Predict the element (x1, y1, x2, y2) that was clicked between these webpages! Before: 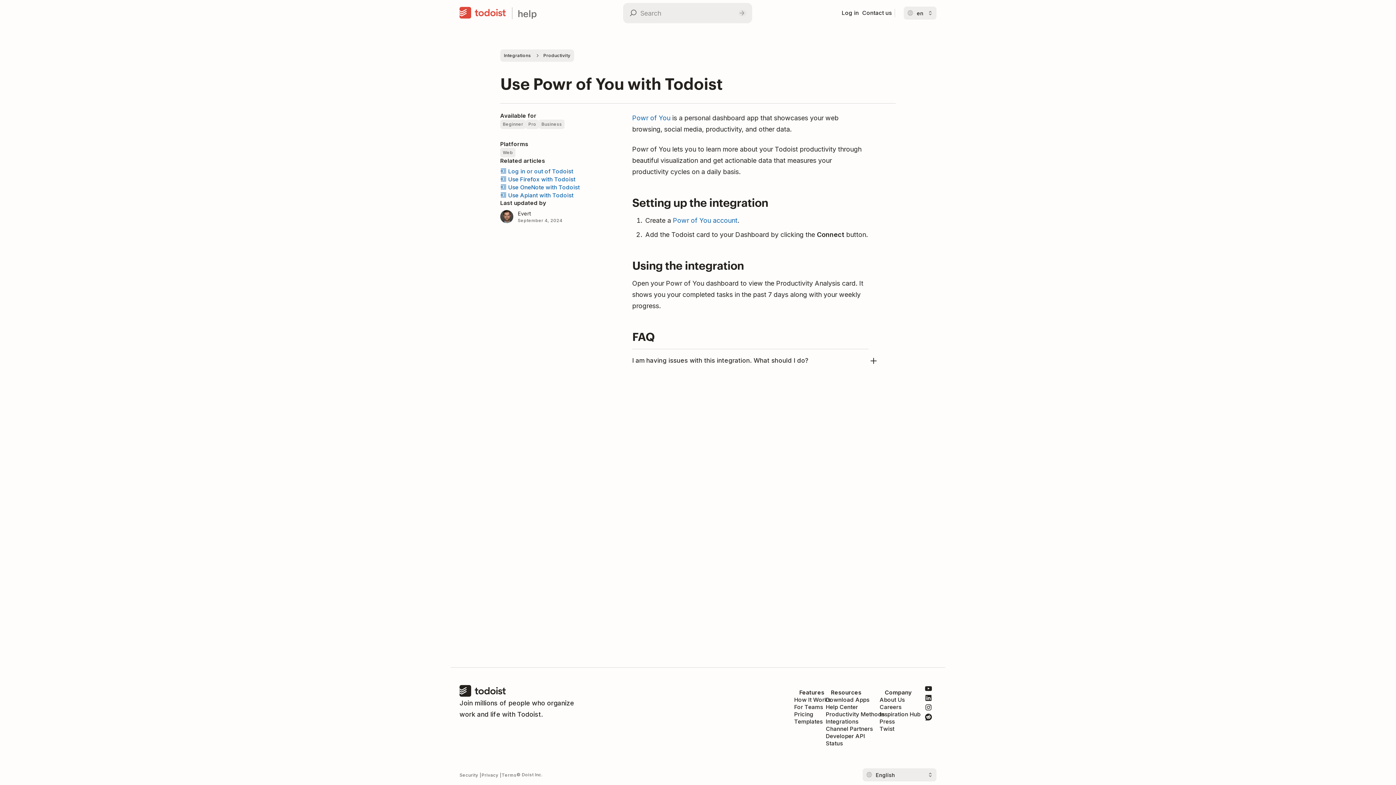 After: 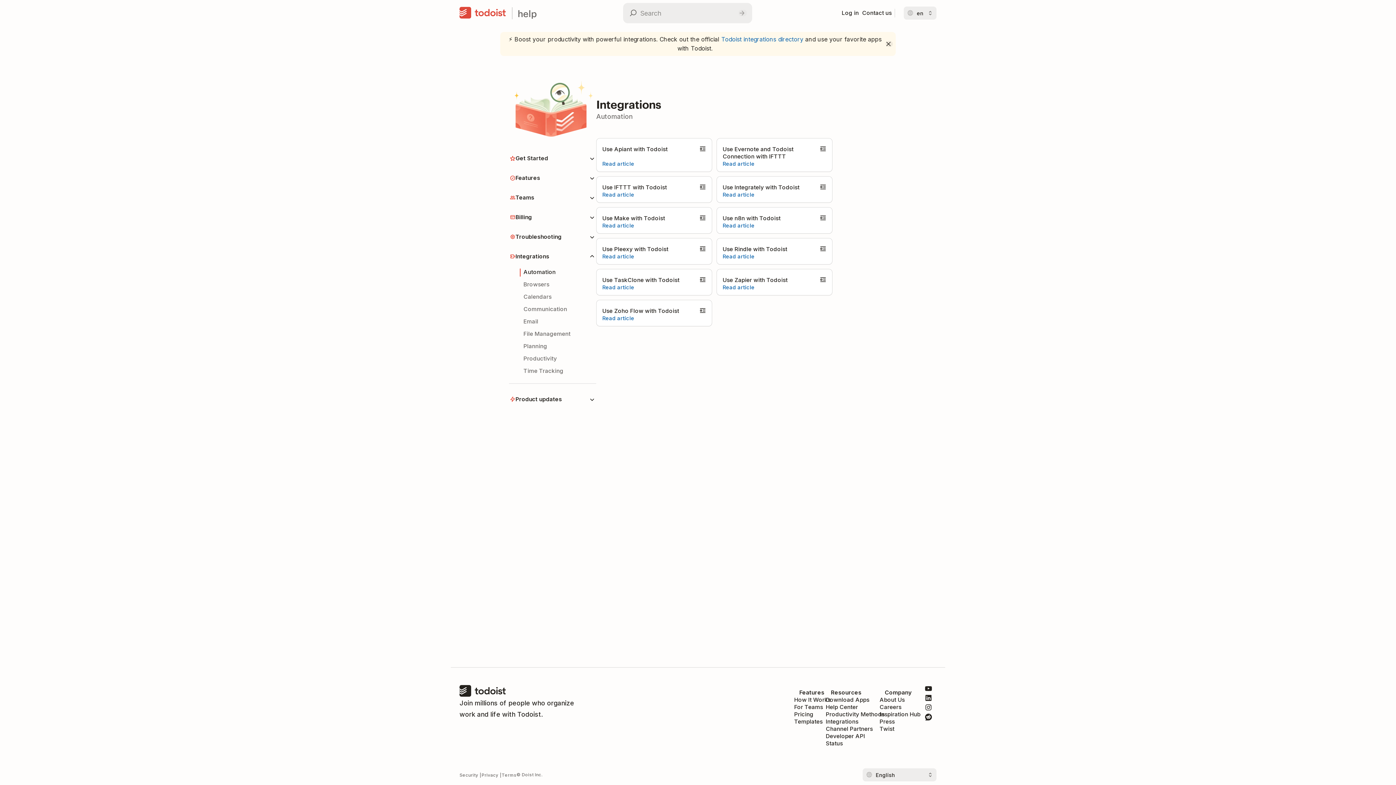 Action: bbox: (500, 49, 534, 61) label: Integrations